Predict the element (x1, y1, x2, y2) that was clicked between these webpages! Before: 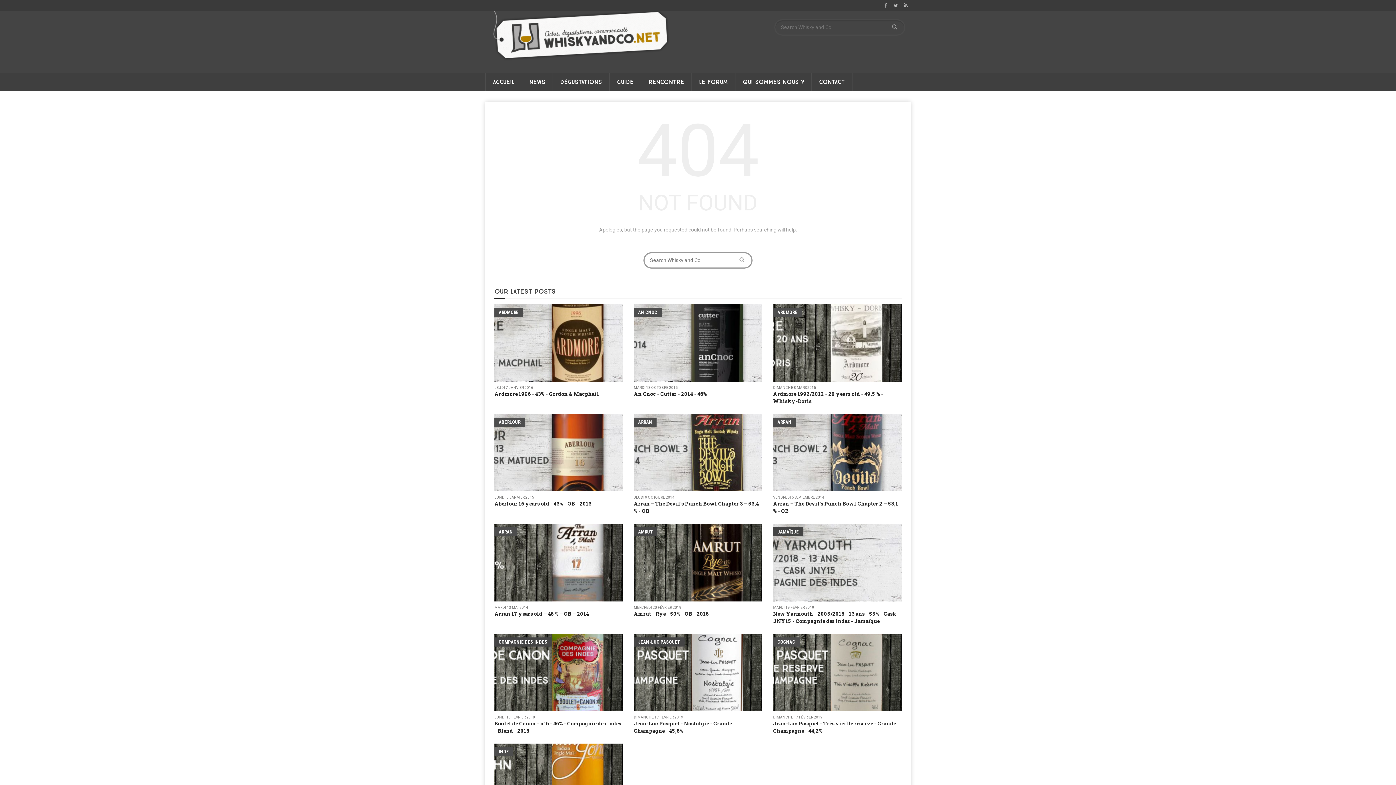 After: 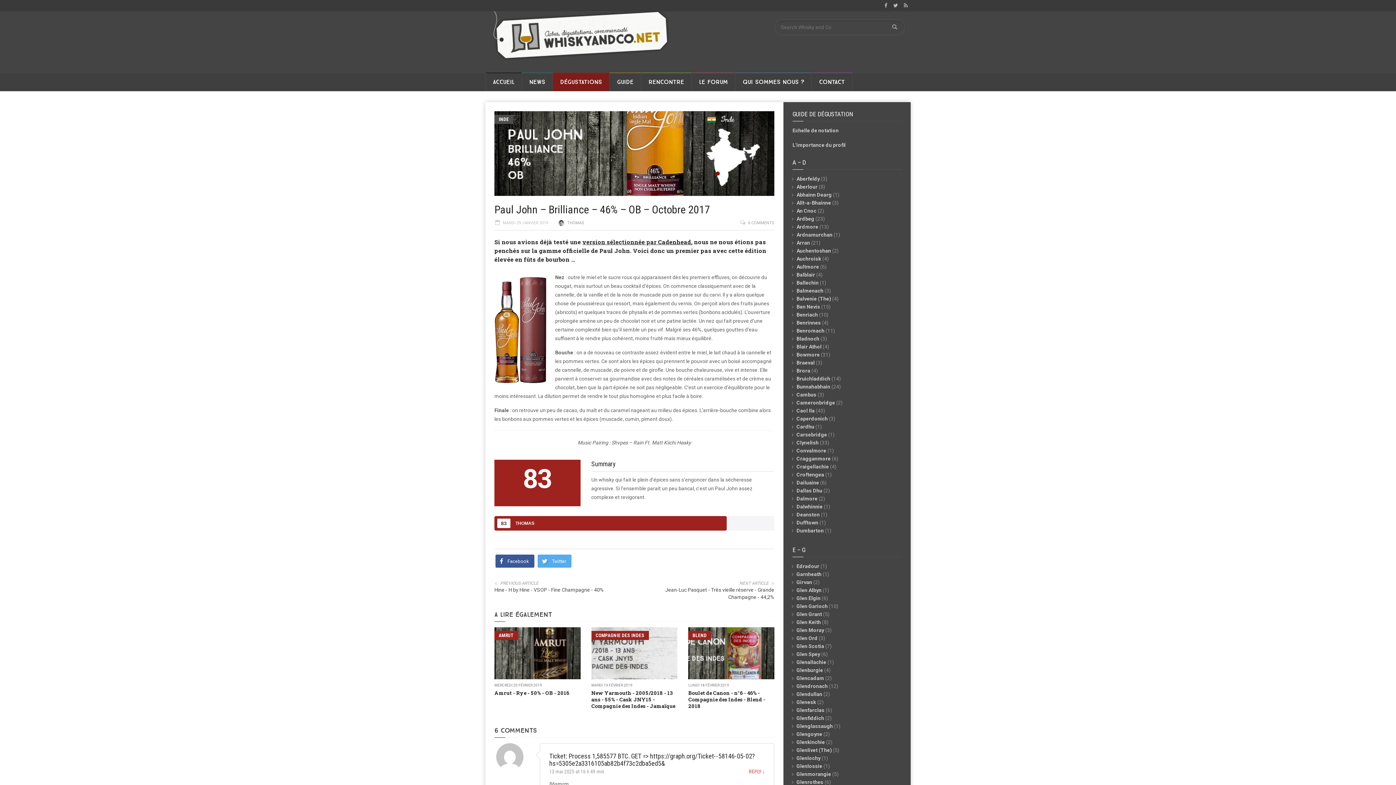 Action: bbox: (494, 743, 623, 821)